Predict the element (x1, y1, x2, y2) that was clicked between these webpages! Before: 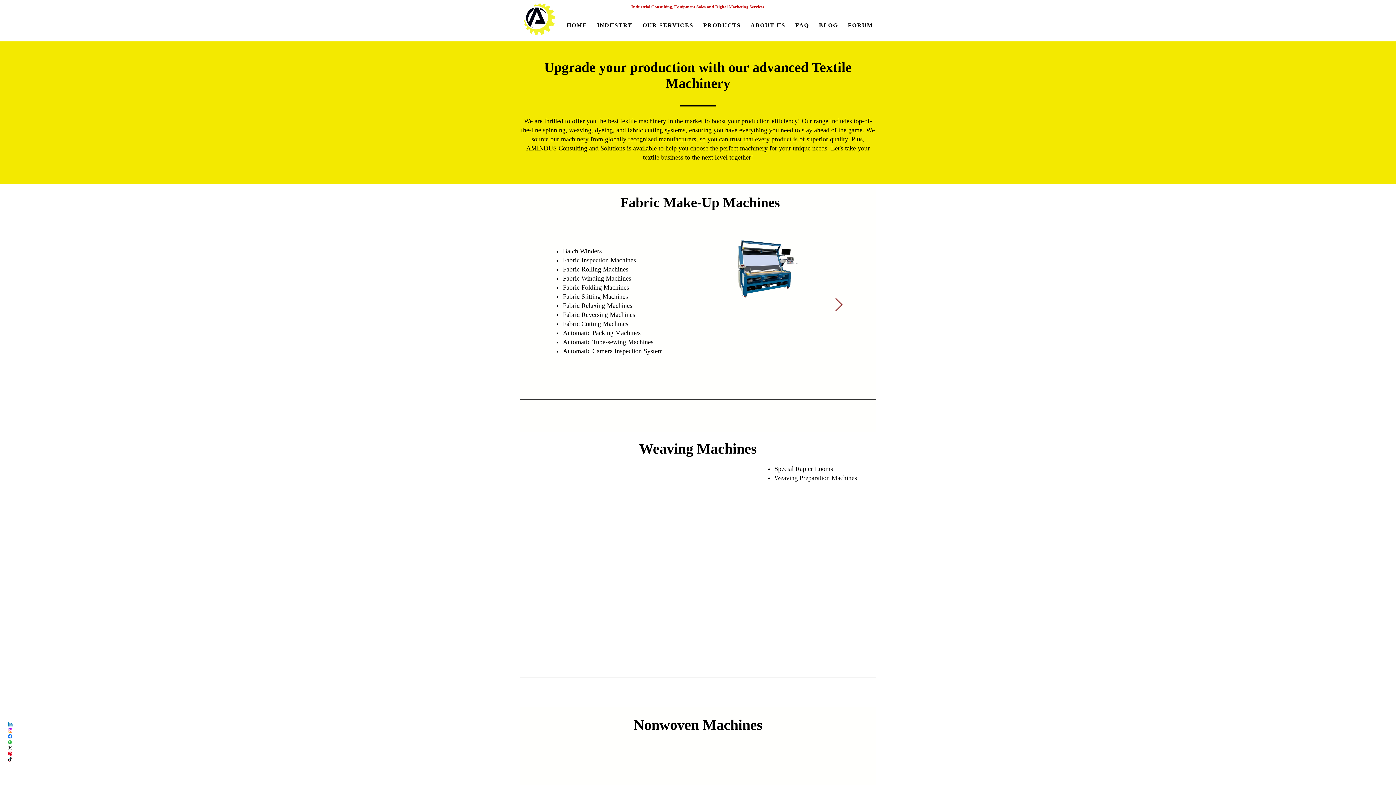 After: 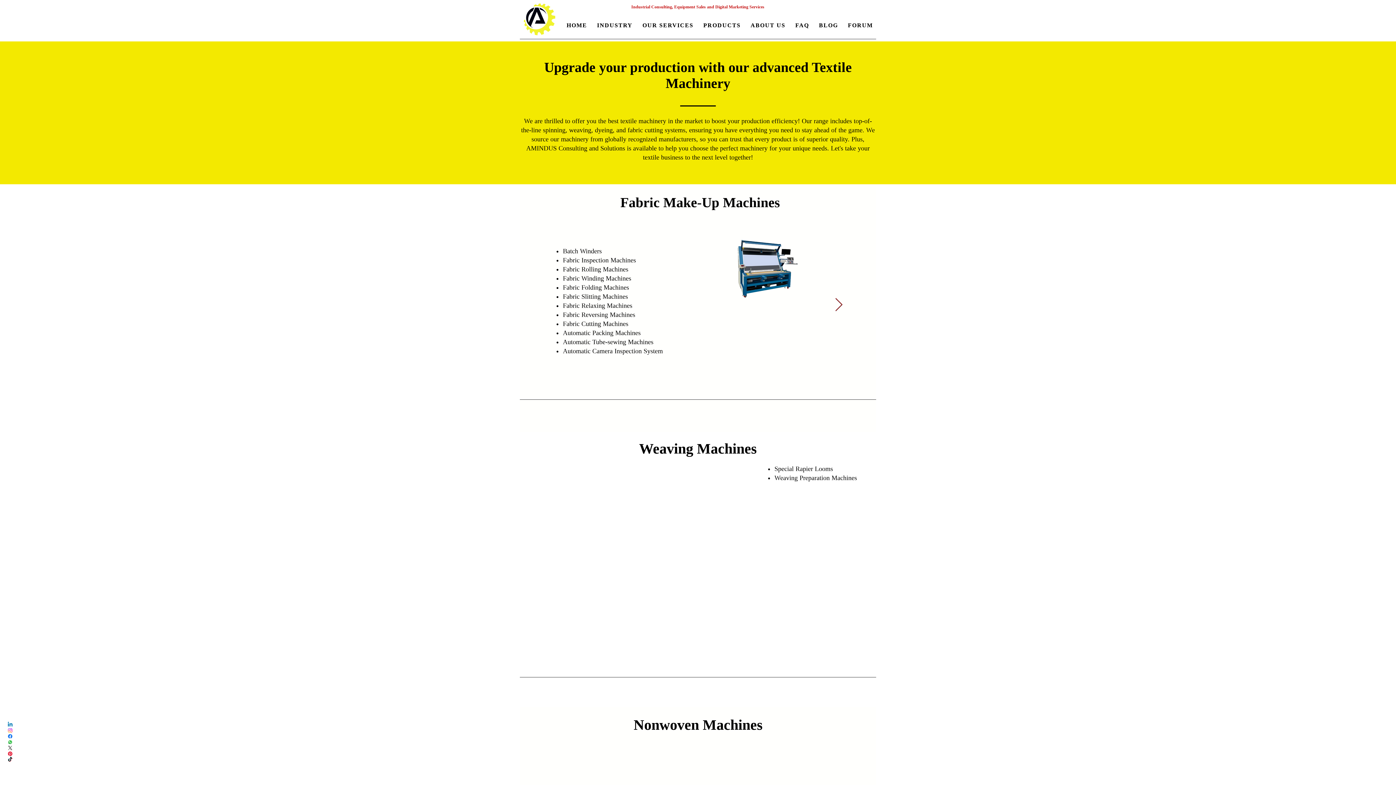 Action: bbox: (594, 18, 635, 32) label: INDUSTRY